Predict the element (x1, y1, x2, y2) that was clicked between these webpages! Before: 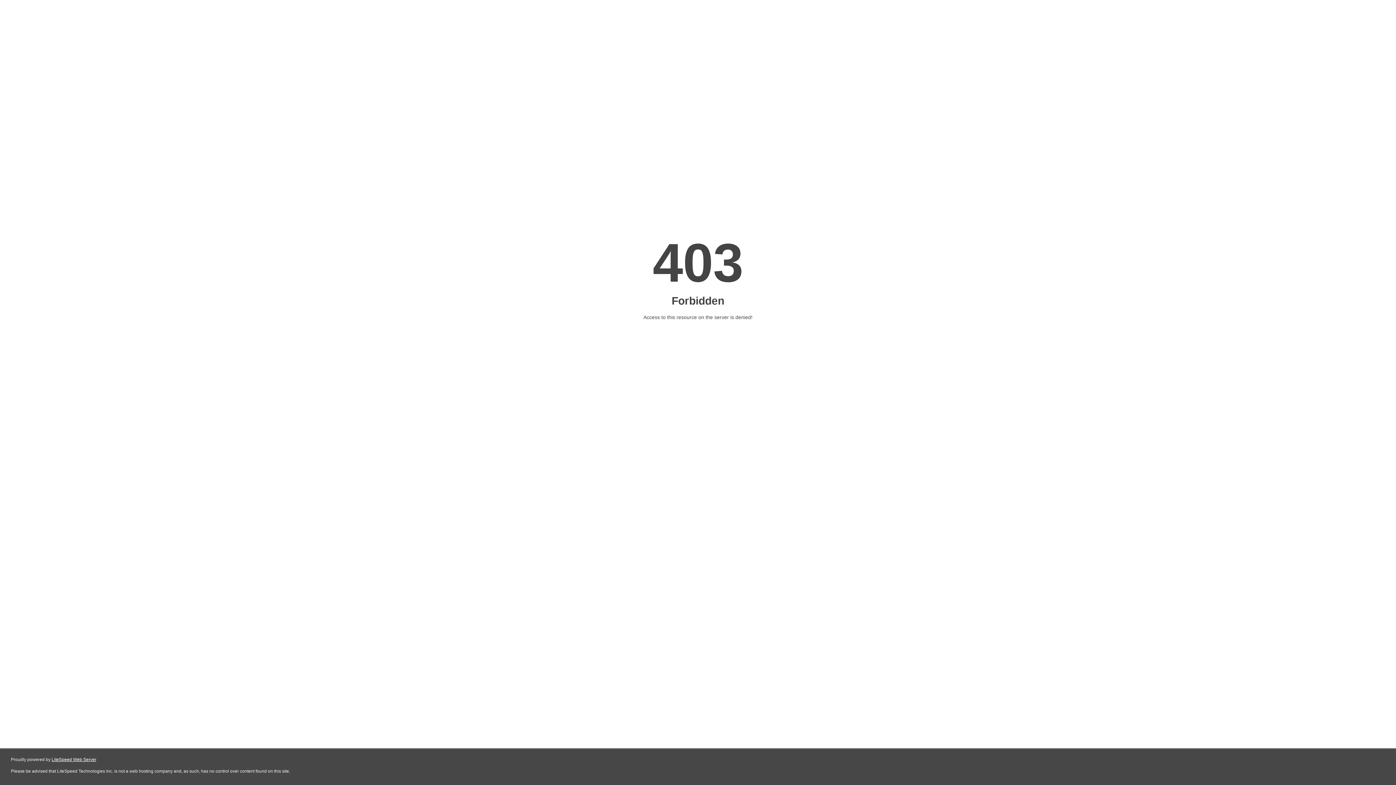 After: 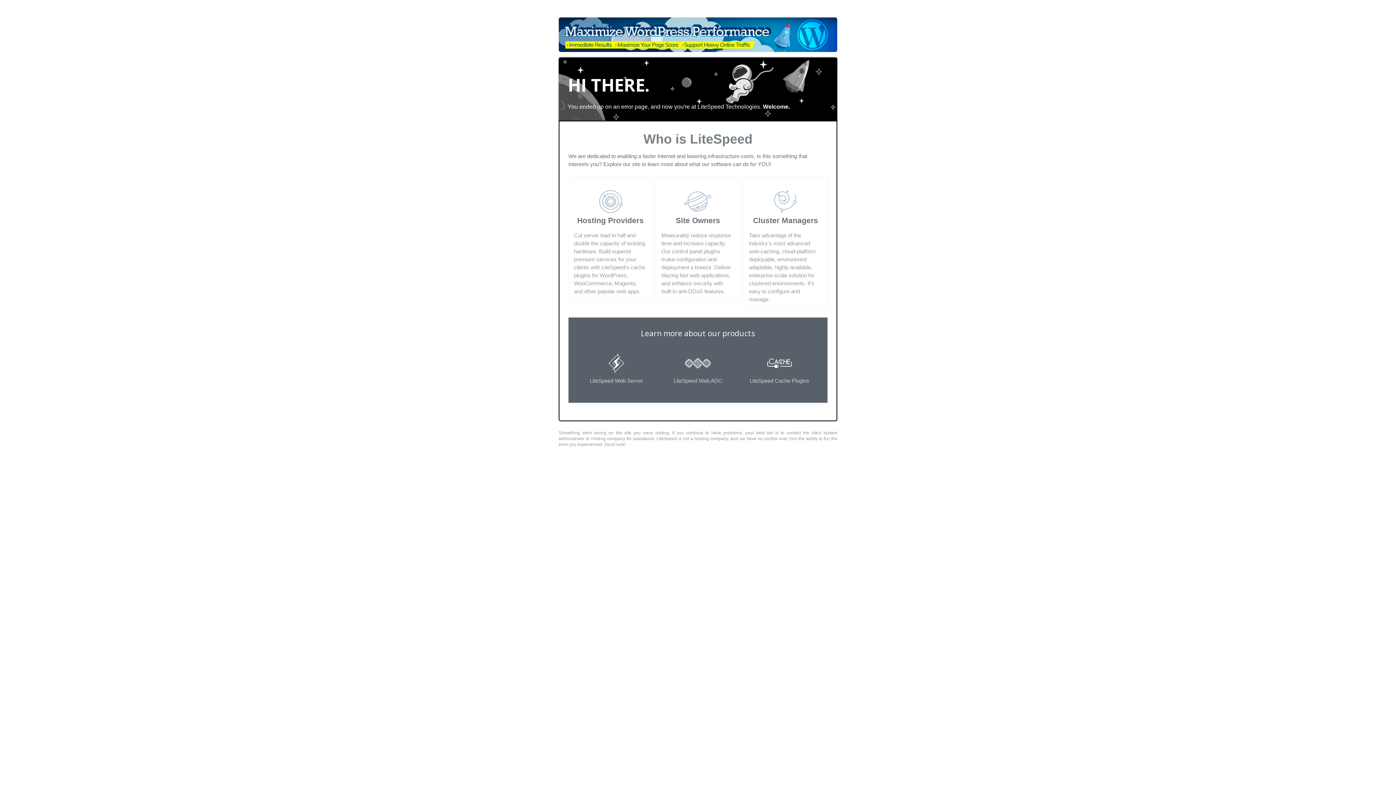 Action: label: LiteSpeed Web Server bbox: (51, 757, 96, 762)